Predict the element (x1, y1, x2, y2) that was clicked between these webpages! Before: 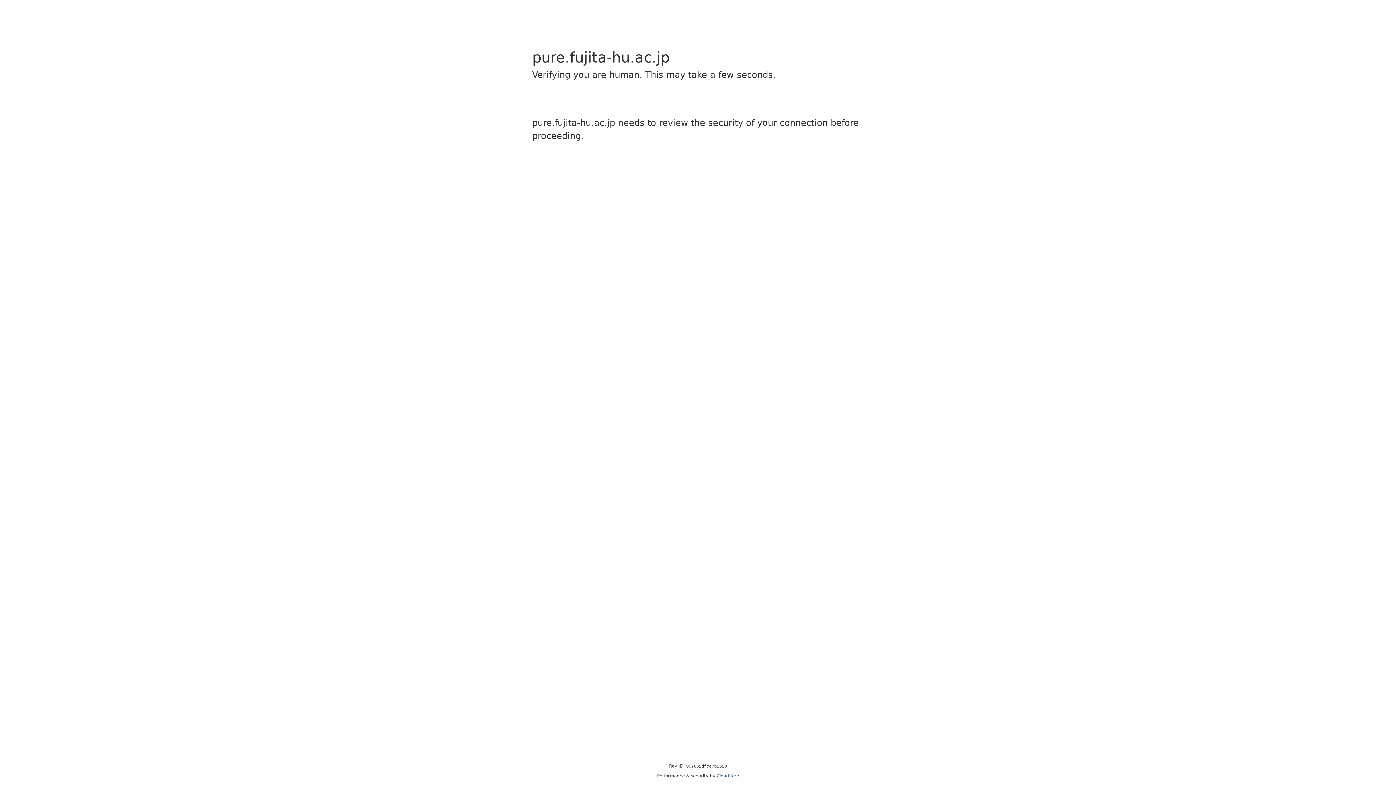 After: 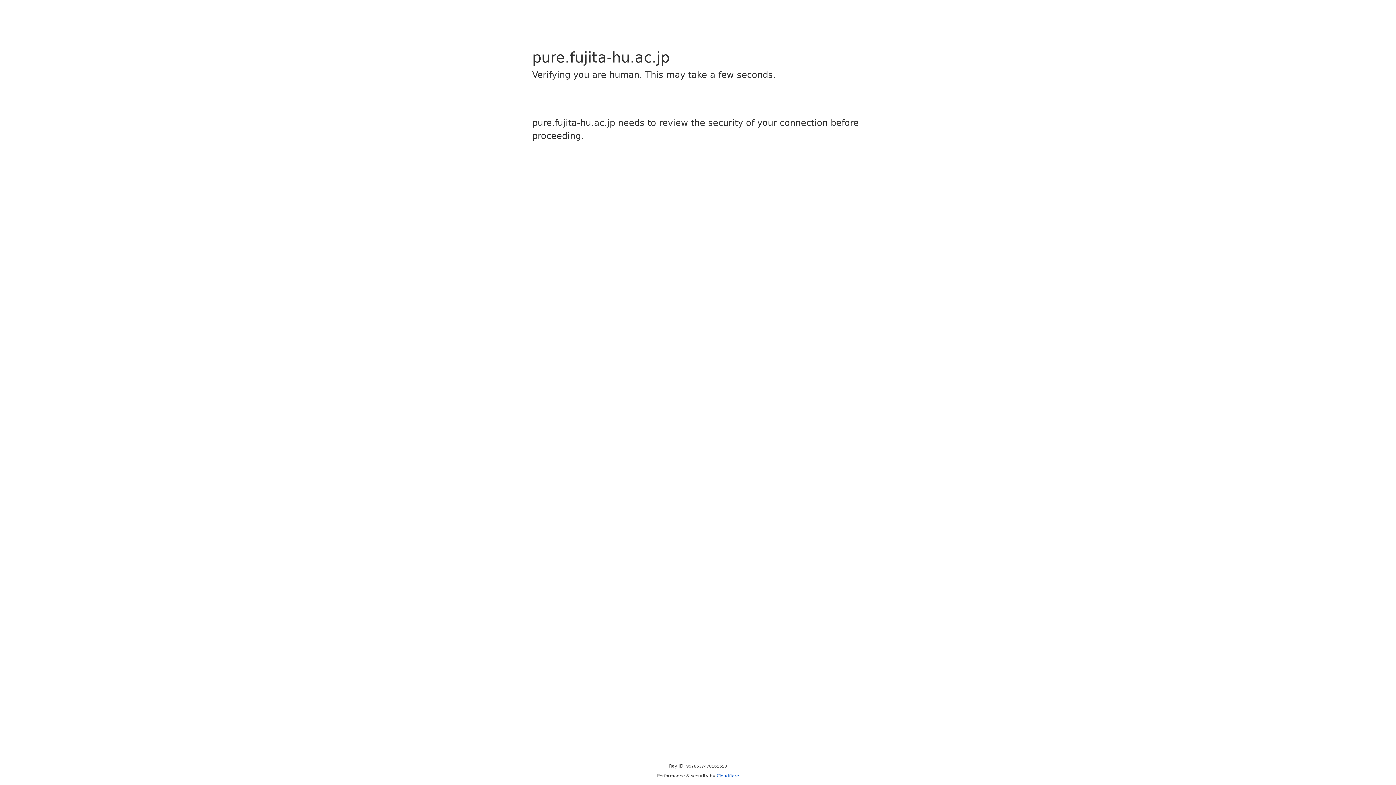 Action: label: Cloudflare bbox: (716, 773, 739, 778)